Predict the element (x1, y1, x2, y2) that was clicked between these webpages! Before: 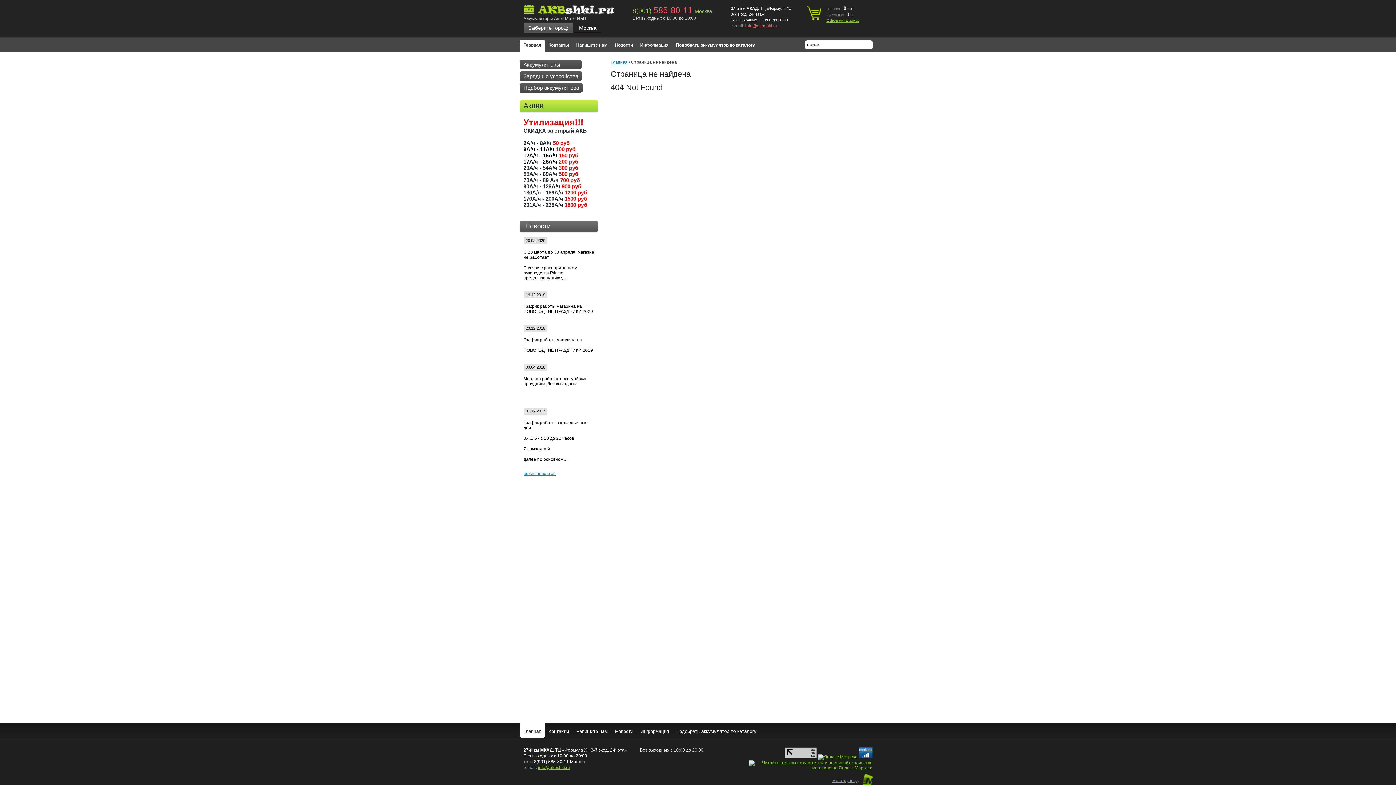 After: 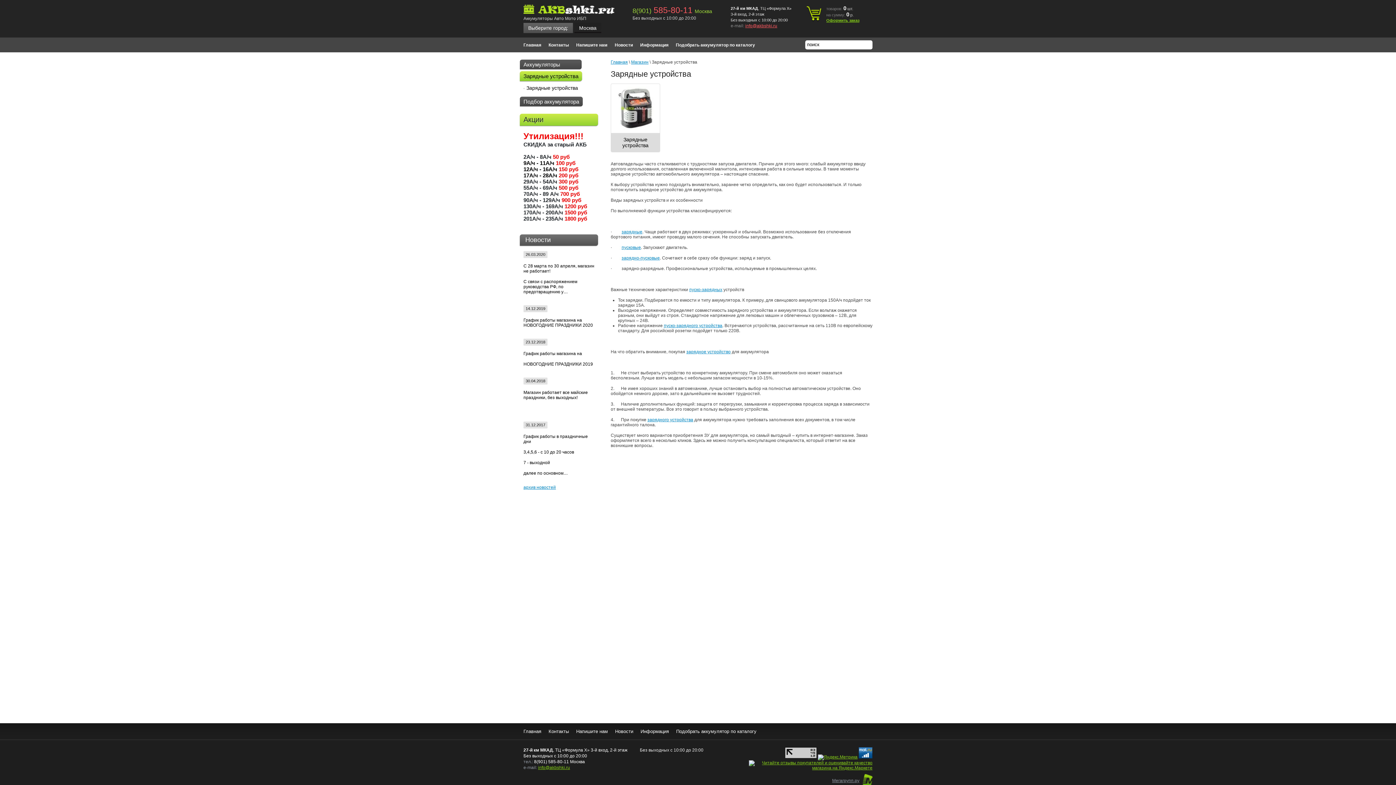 Action: label: Зарядные устройства bbox: (520, 71, 582, 81)